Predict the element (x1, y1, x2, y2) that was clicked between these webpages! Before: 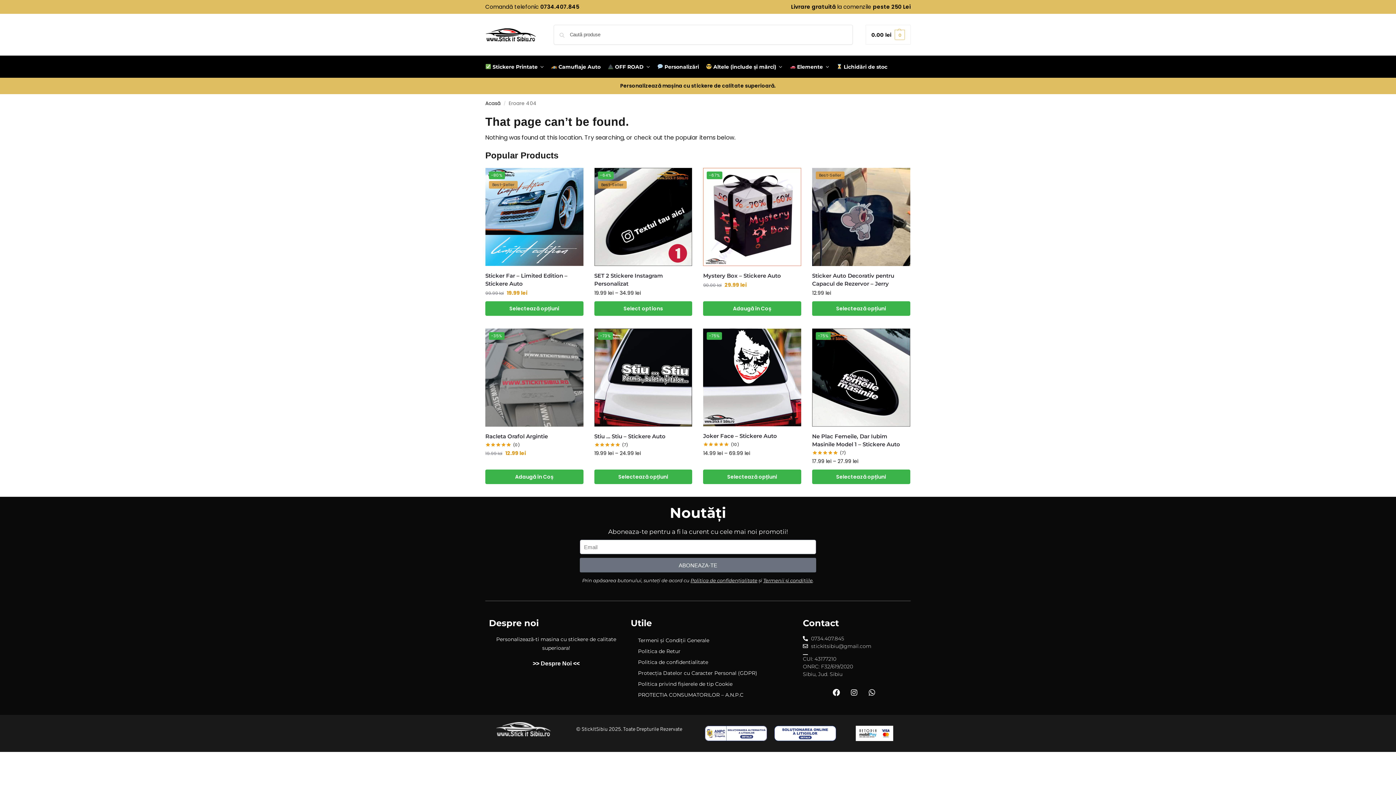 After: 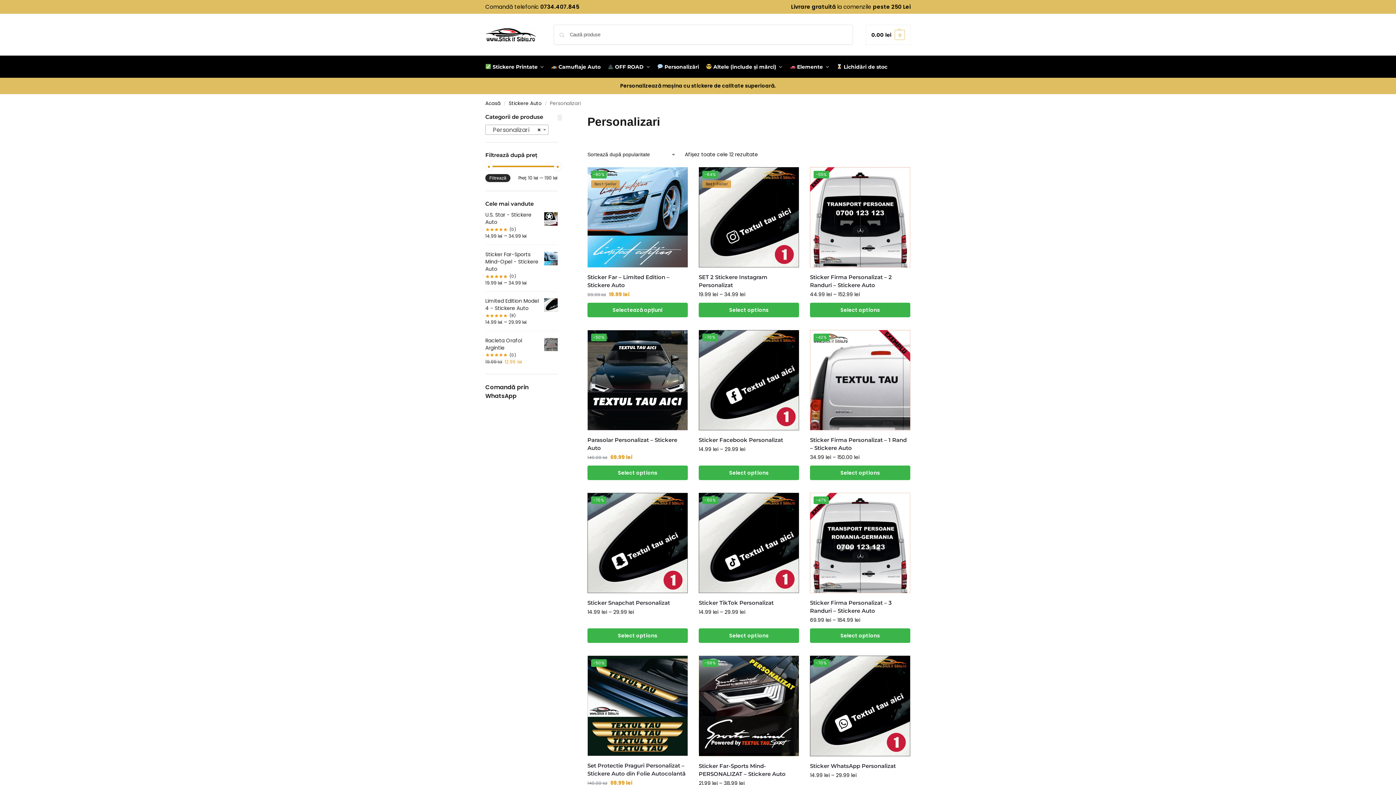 Action: bbox: (654, 56, 702, 77) label:  Personalizări